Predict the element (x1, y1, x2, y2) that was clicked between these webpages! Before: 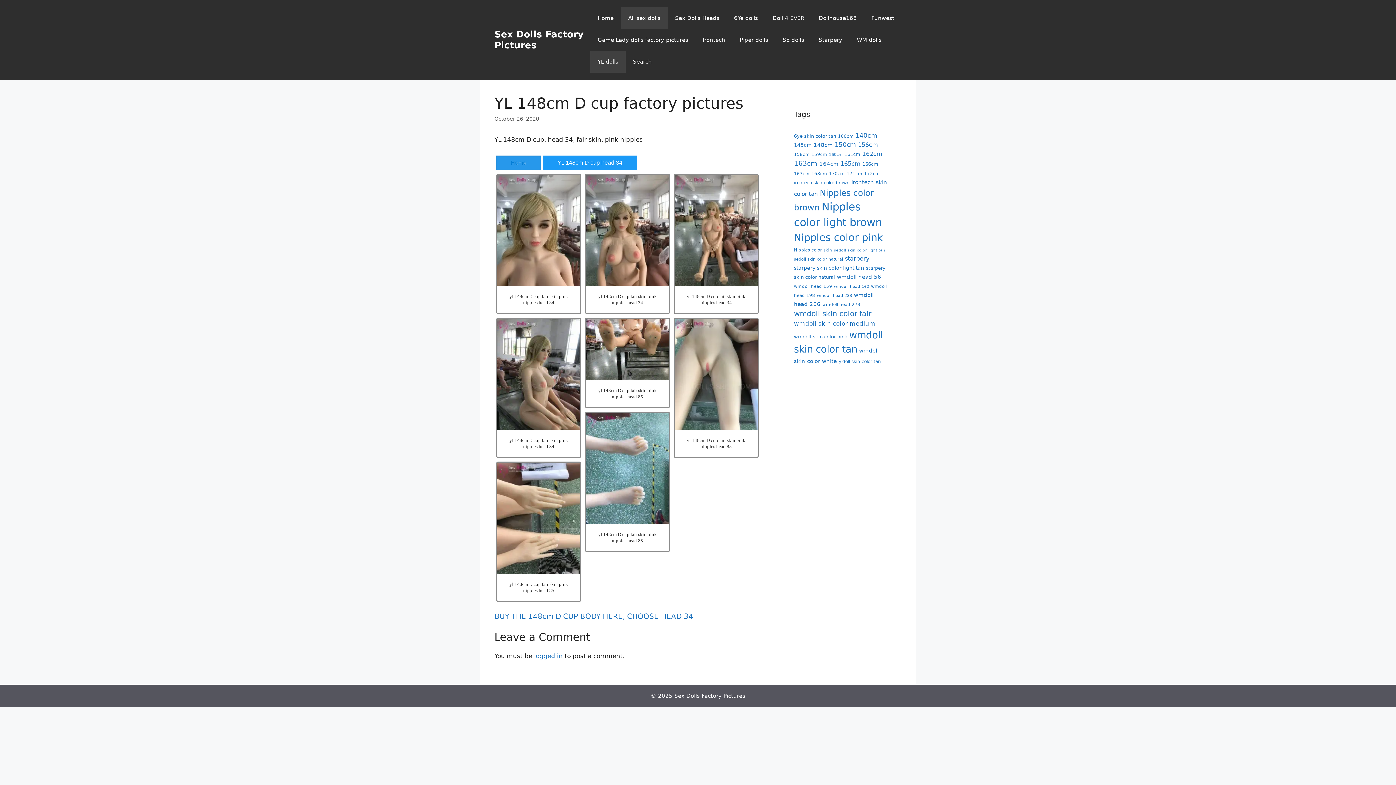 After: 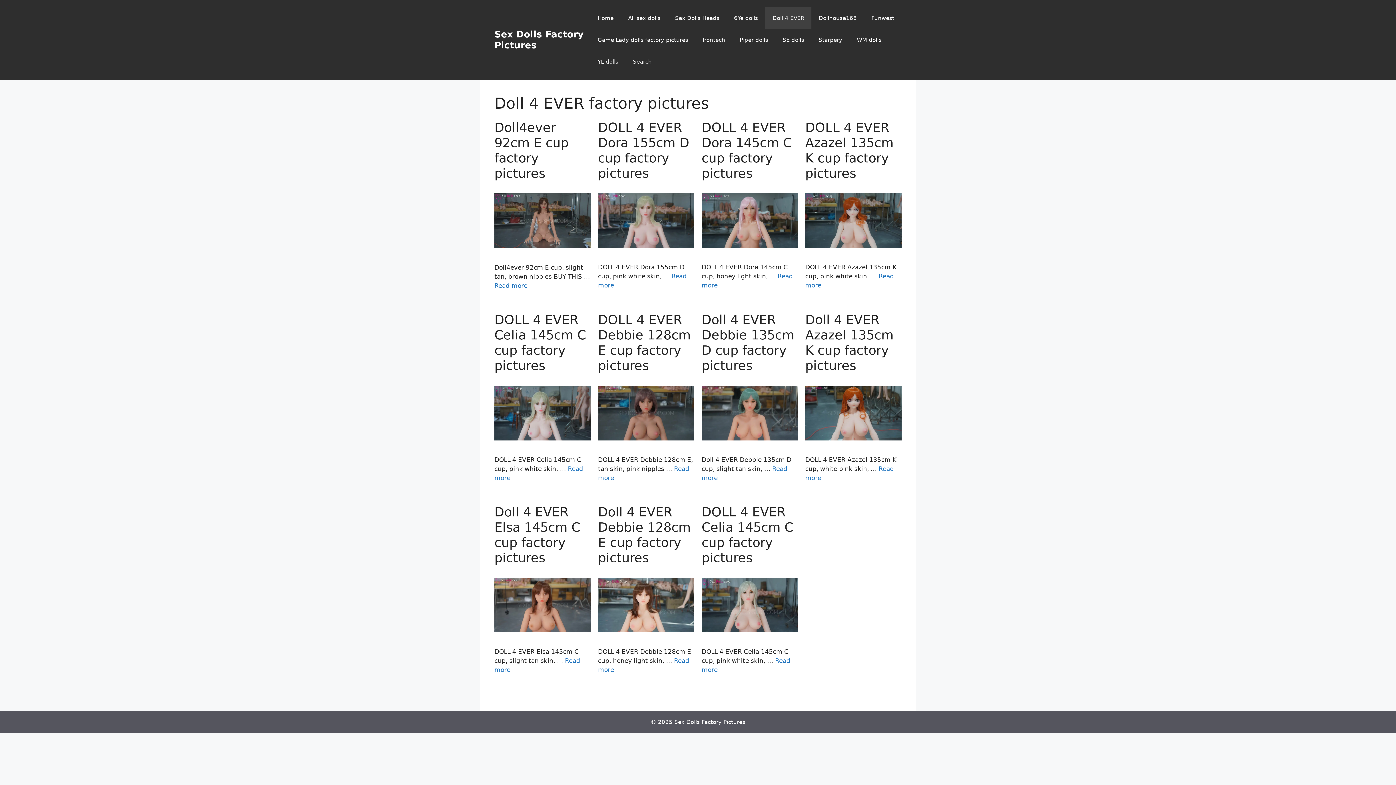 Action: label: Doll 4 EVER bbox: (765, 7, 811, 29)